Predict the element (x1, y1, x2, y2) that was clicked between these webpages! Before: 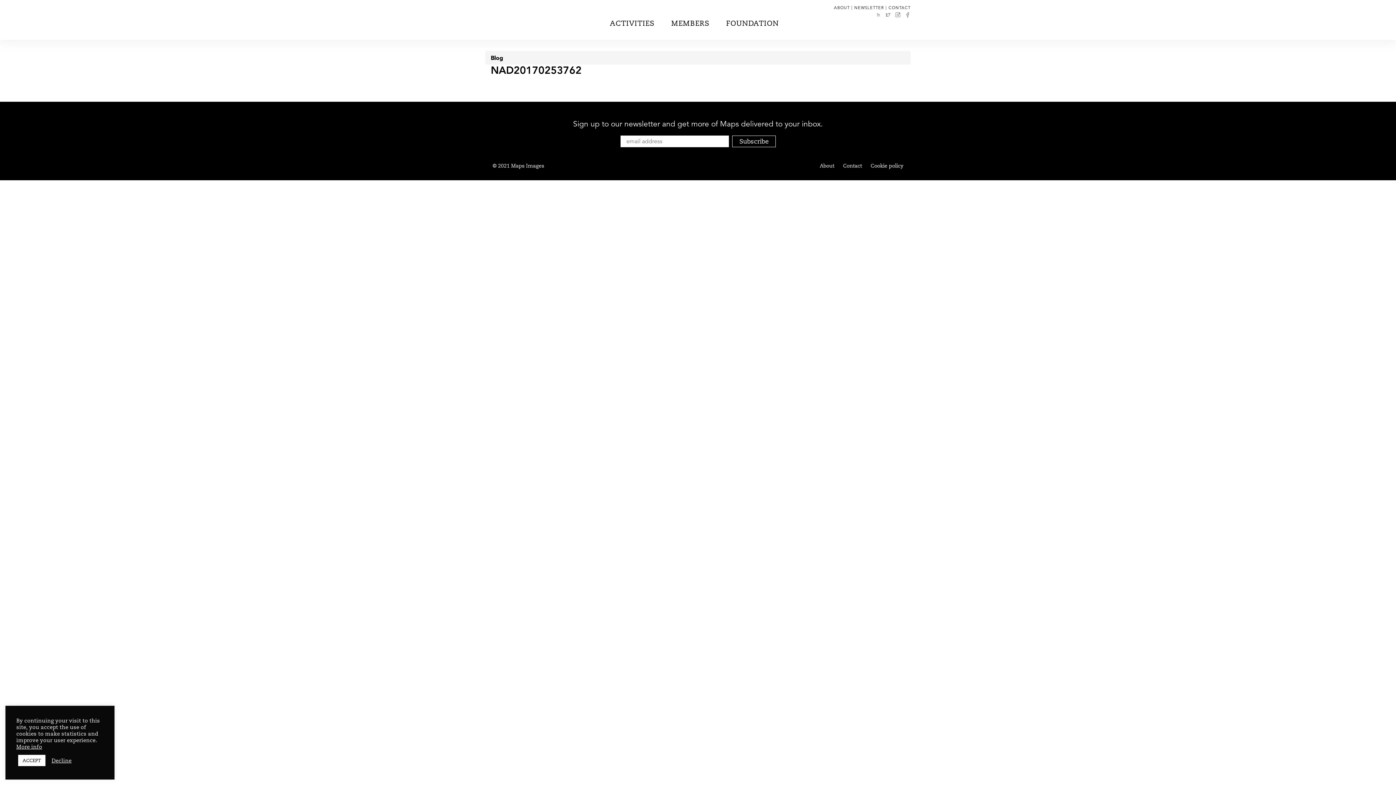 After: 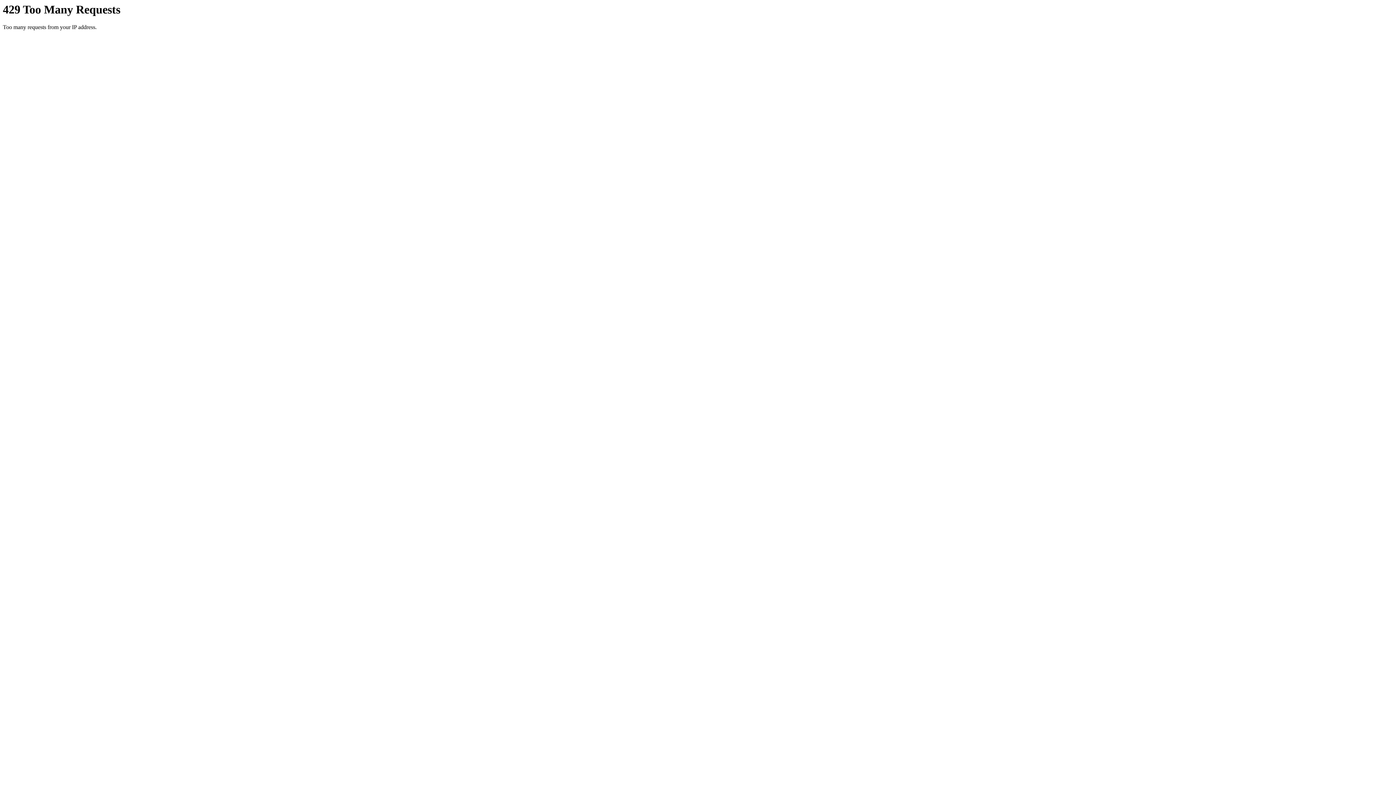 Action: label: Contact bbox: (843, 162, 862, 169)